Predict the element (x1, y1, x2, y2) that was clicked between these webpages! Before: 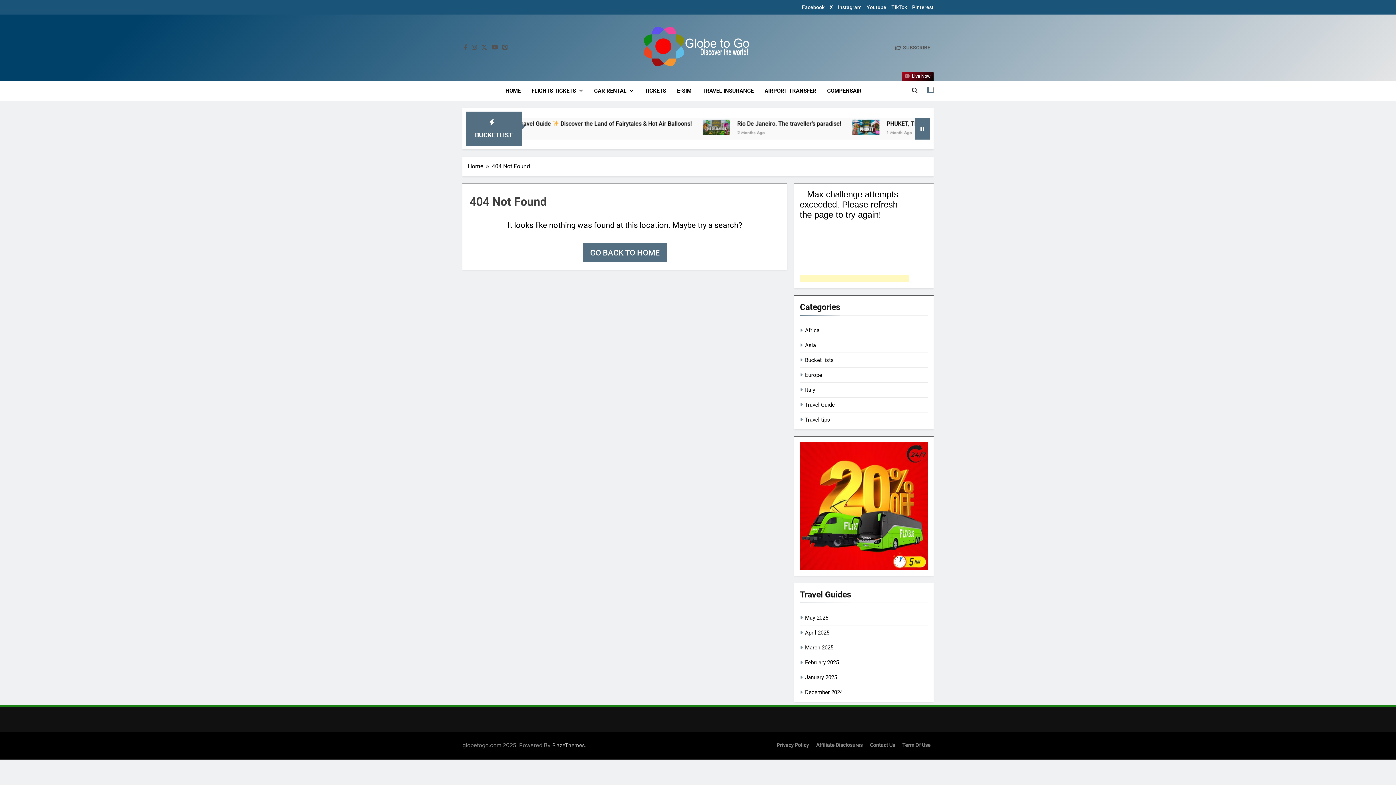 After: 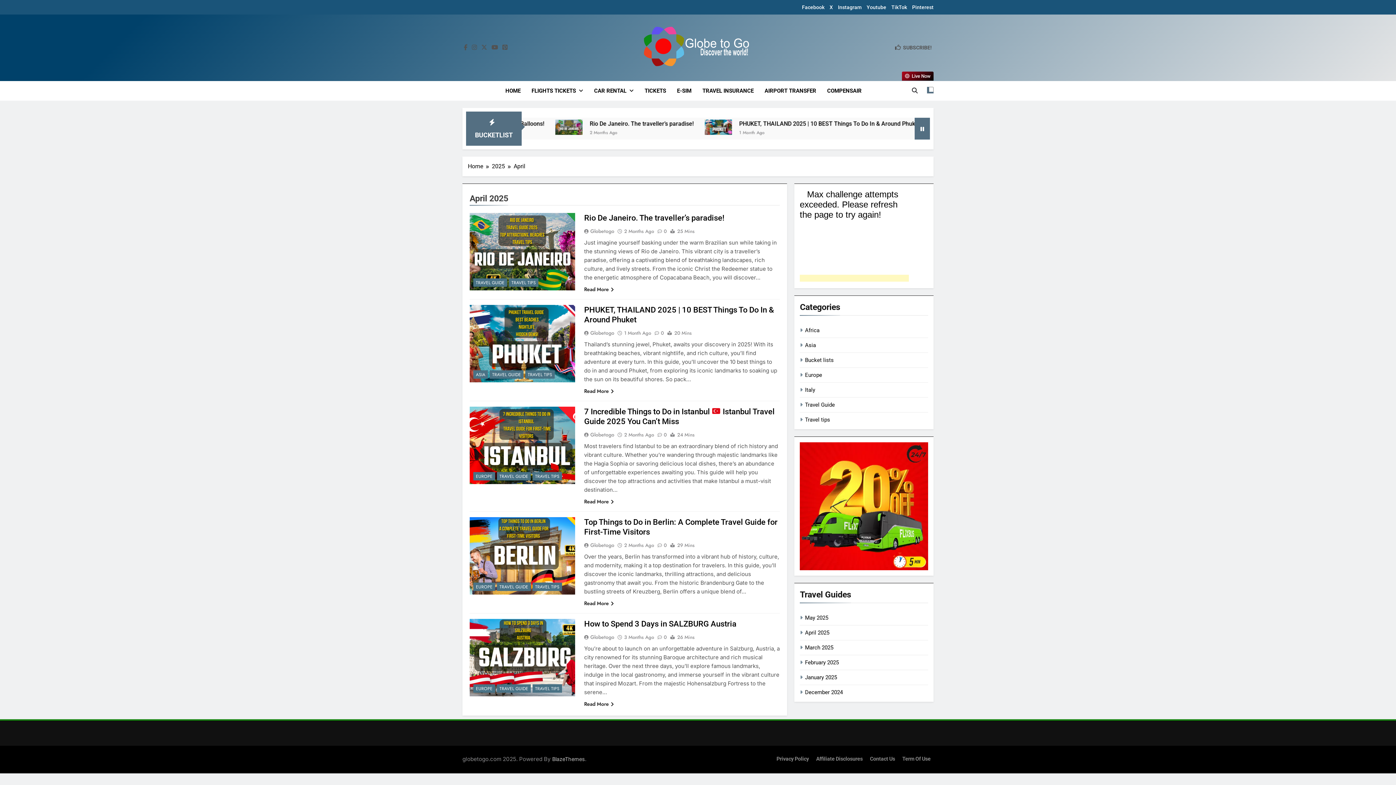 Action: label: April 2025 bbox: (805, 629, 829, 636)